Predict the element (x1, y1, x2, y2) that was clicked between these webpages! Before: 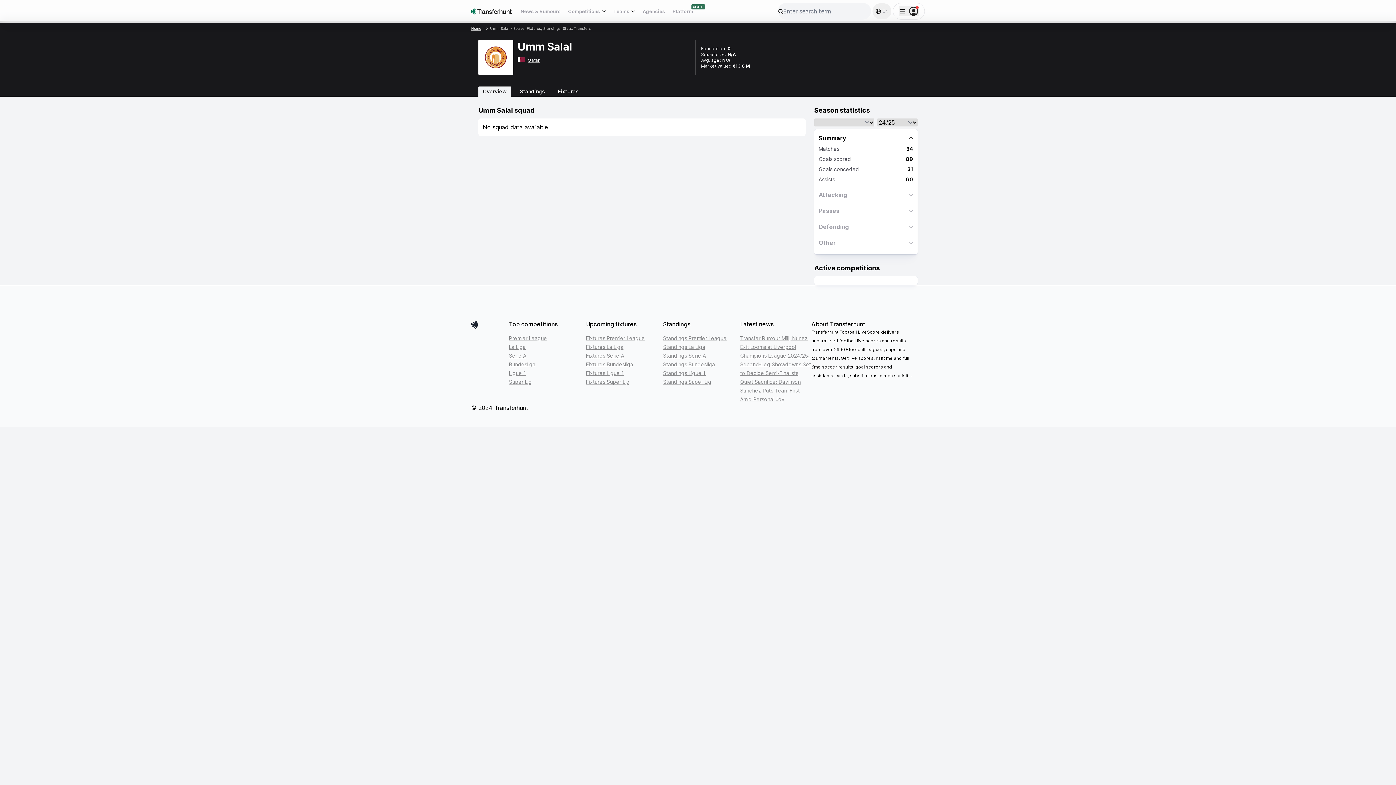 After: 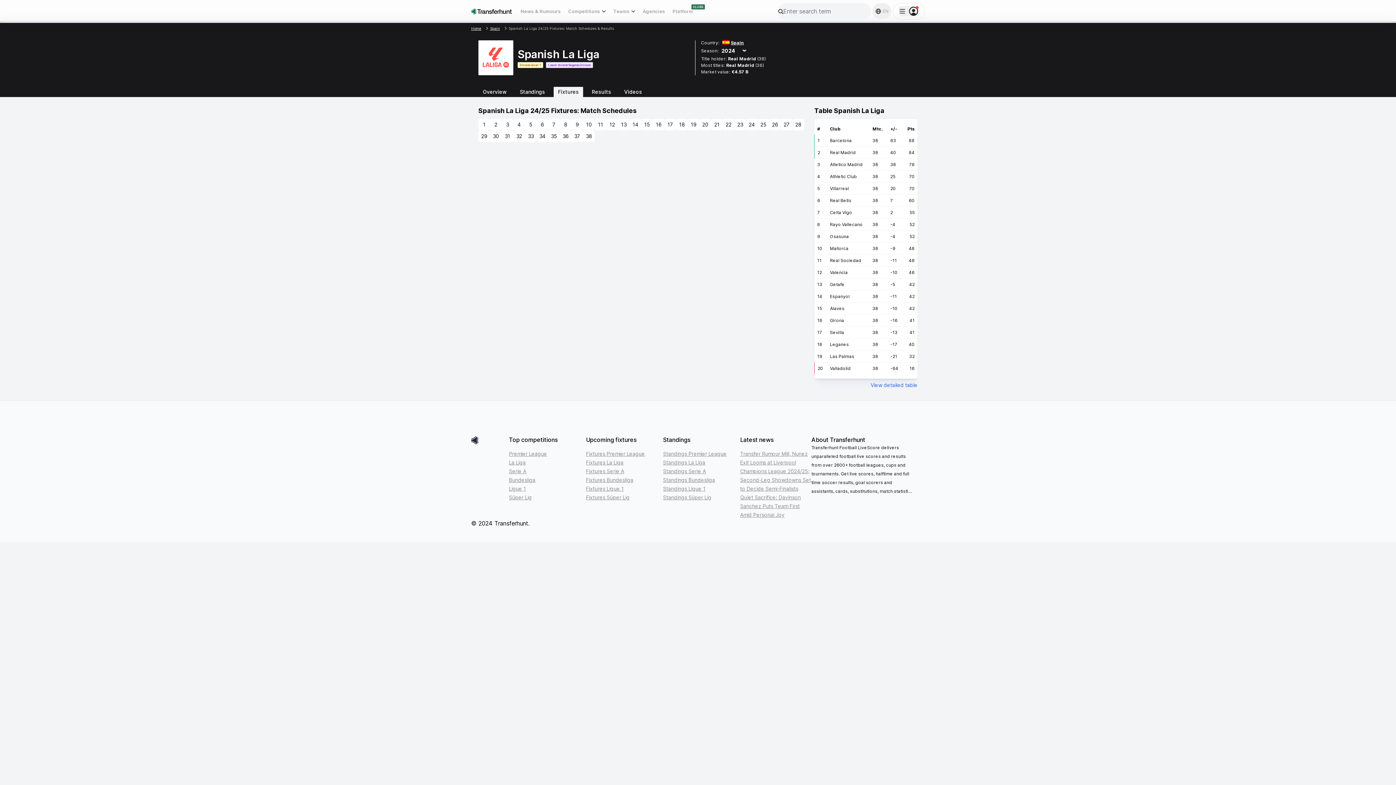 Action: label: Fixtures La Liga bbox: (586, 344, 623, 350)